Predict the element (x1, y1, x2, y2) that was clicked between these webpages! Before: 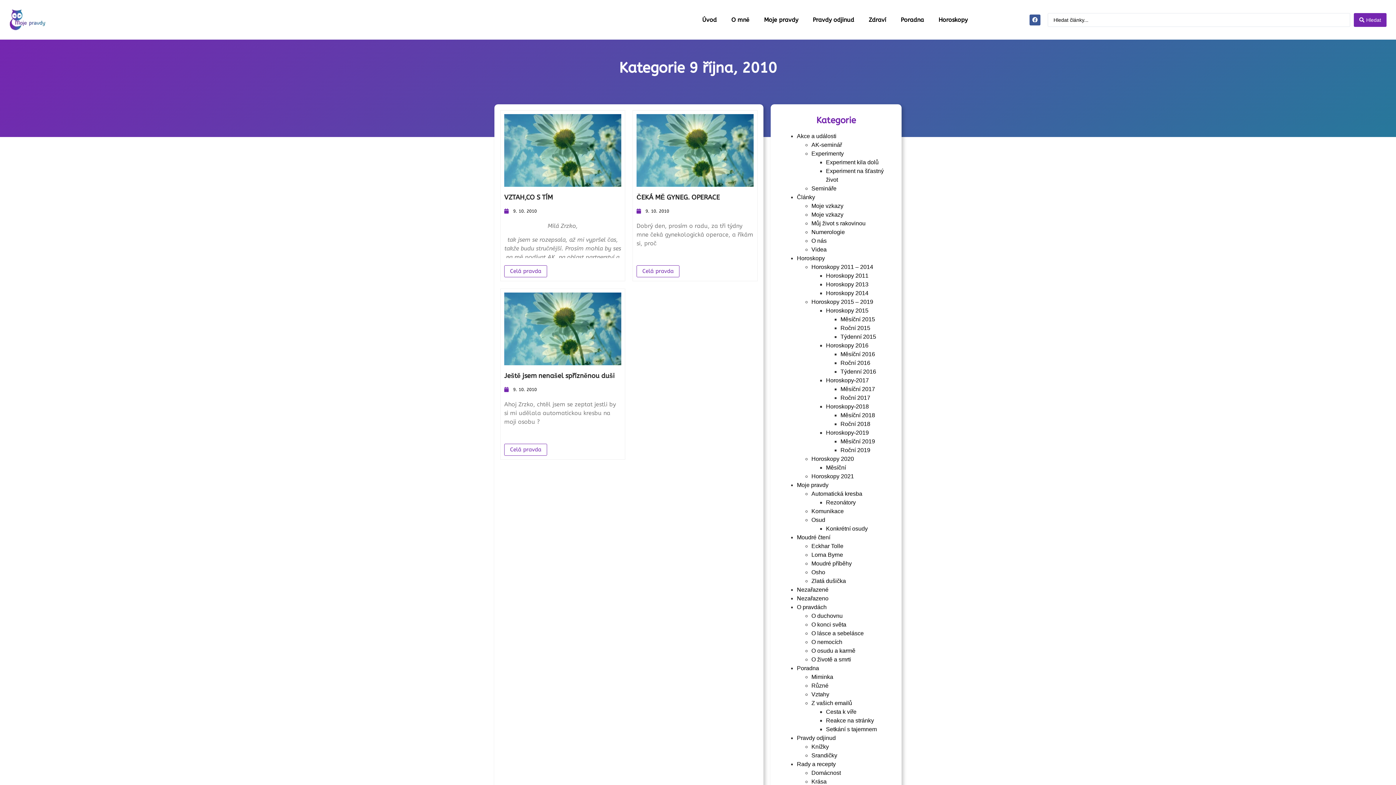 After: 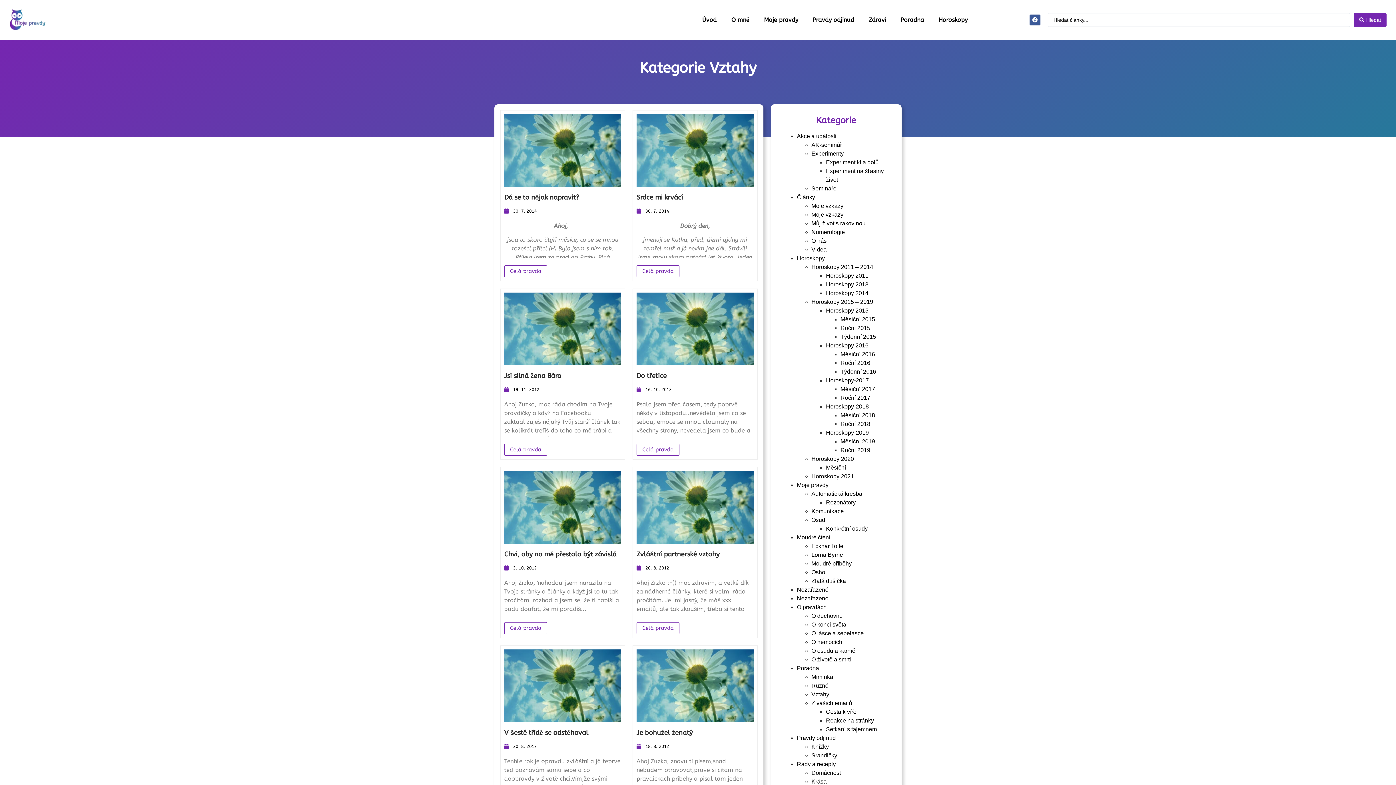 Action: bbox: (811, 691, 829, 697) label: Vztahy